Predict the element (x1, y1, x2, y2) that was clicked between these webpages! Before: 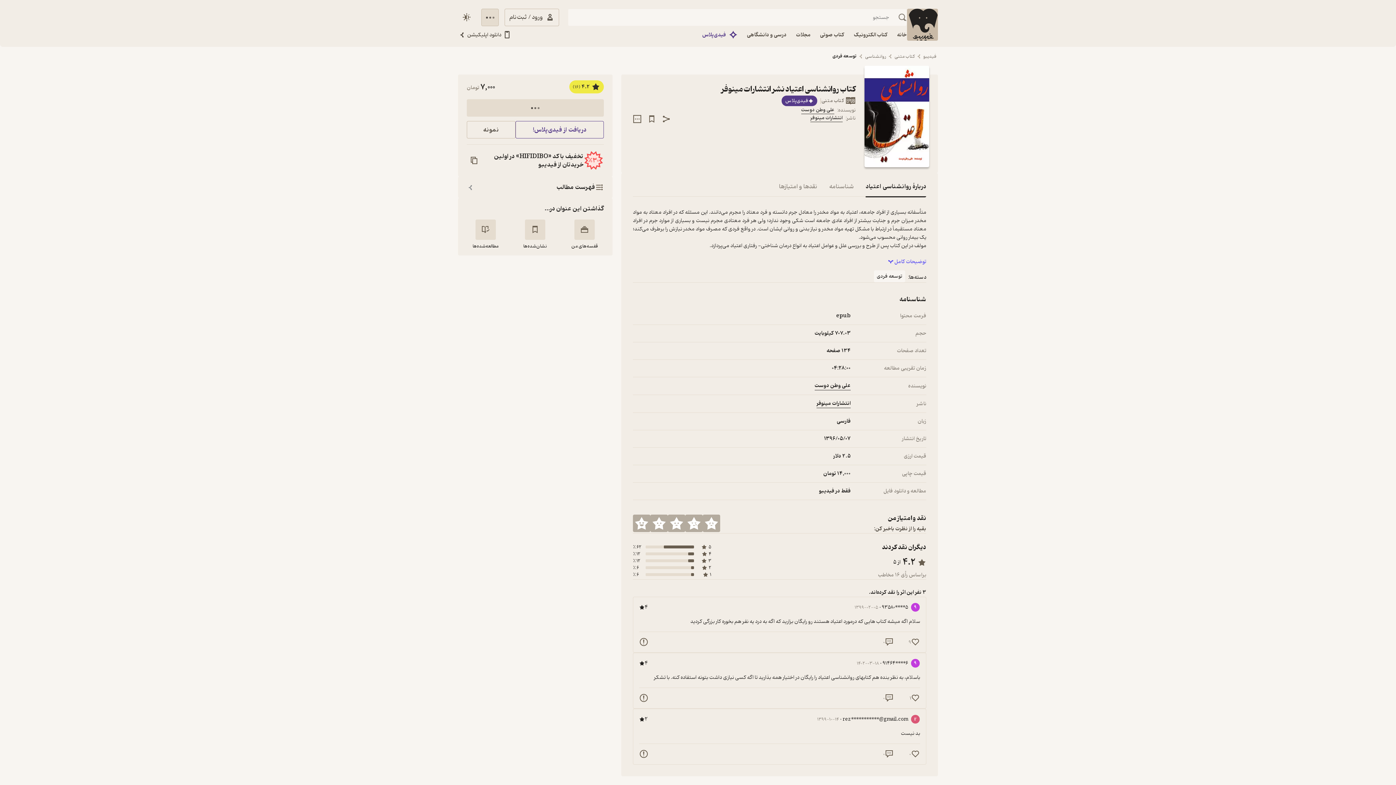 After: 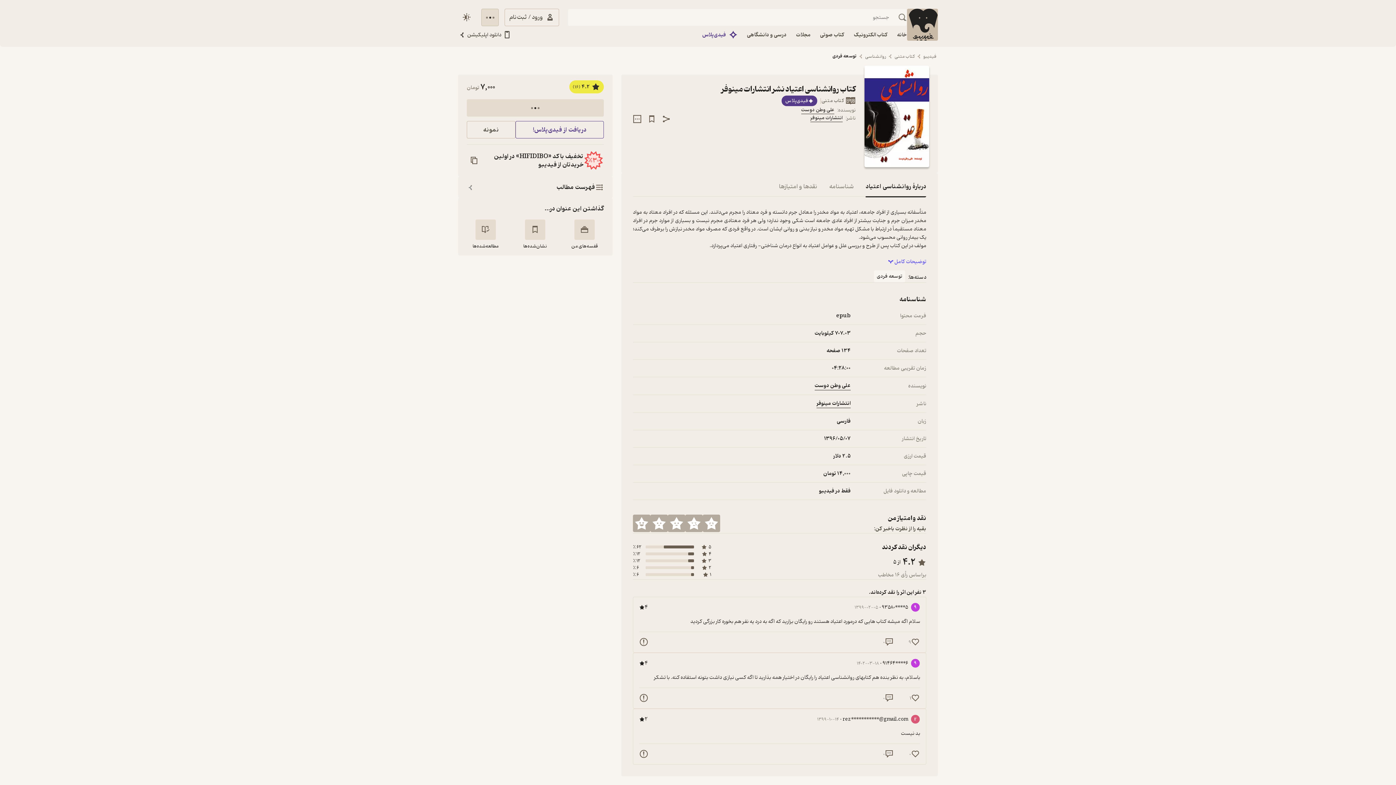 Action: bbox: (650, 514, 667, 532) label: rate